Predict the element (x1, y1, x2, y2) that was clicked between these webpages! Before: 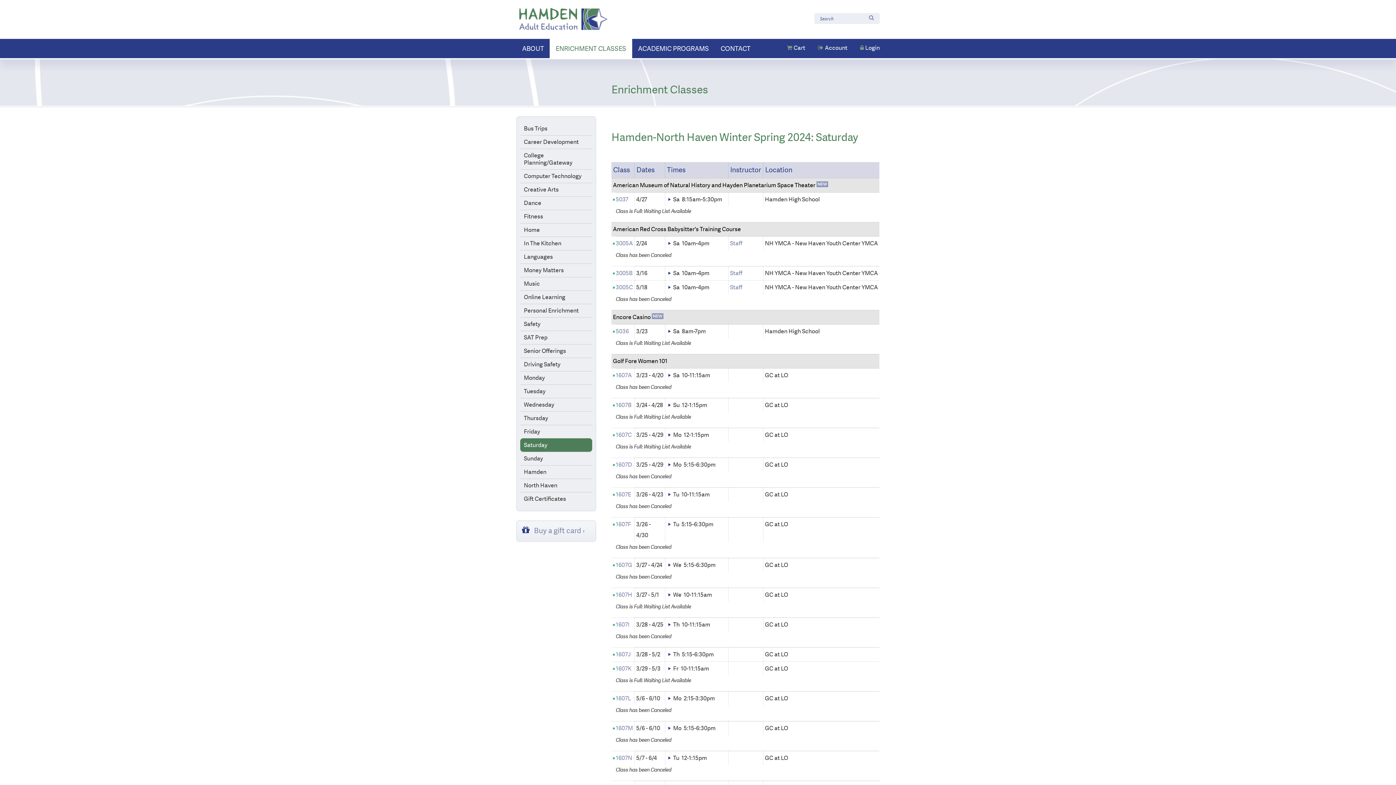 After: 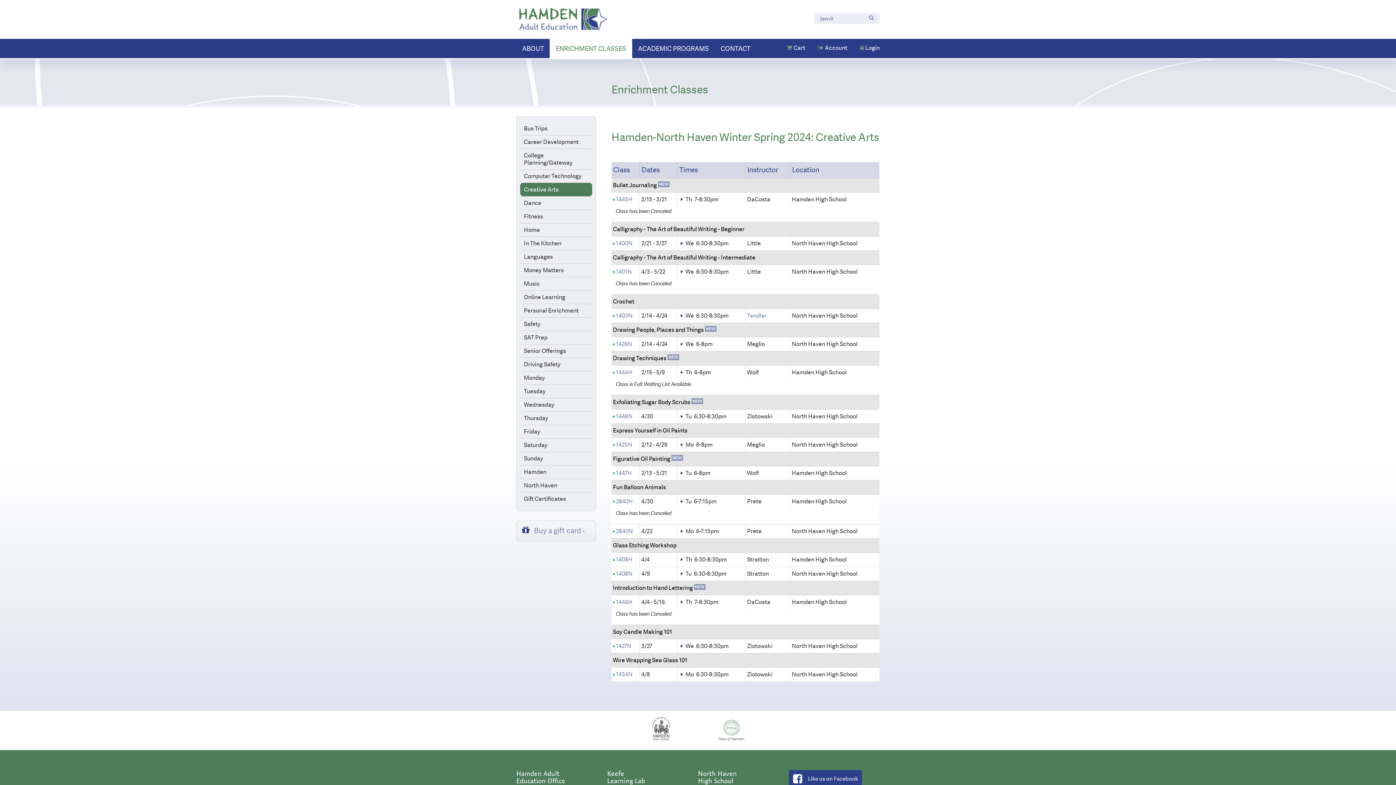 Action: bbox: (520, 182, 592, 196) label: Creative Arts